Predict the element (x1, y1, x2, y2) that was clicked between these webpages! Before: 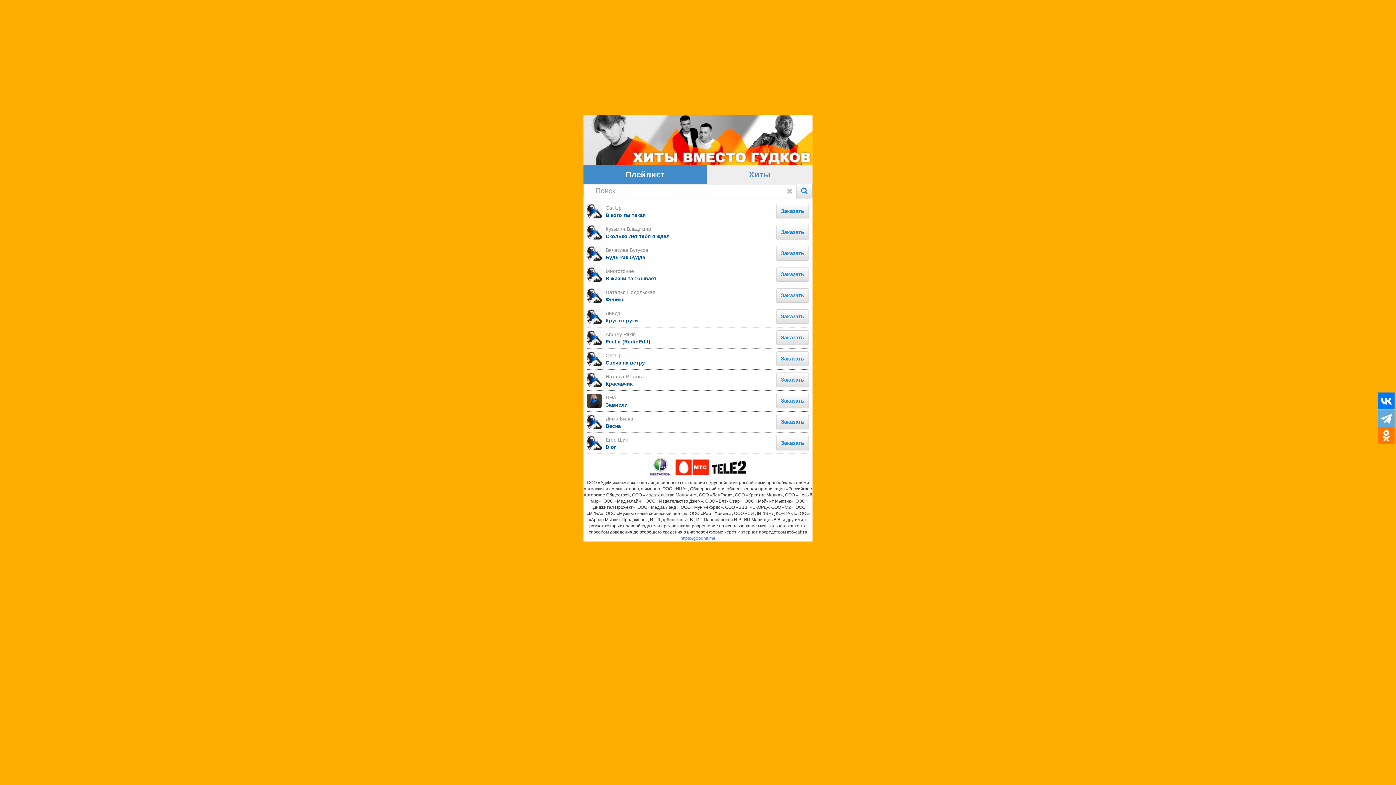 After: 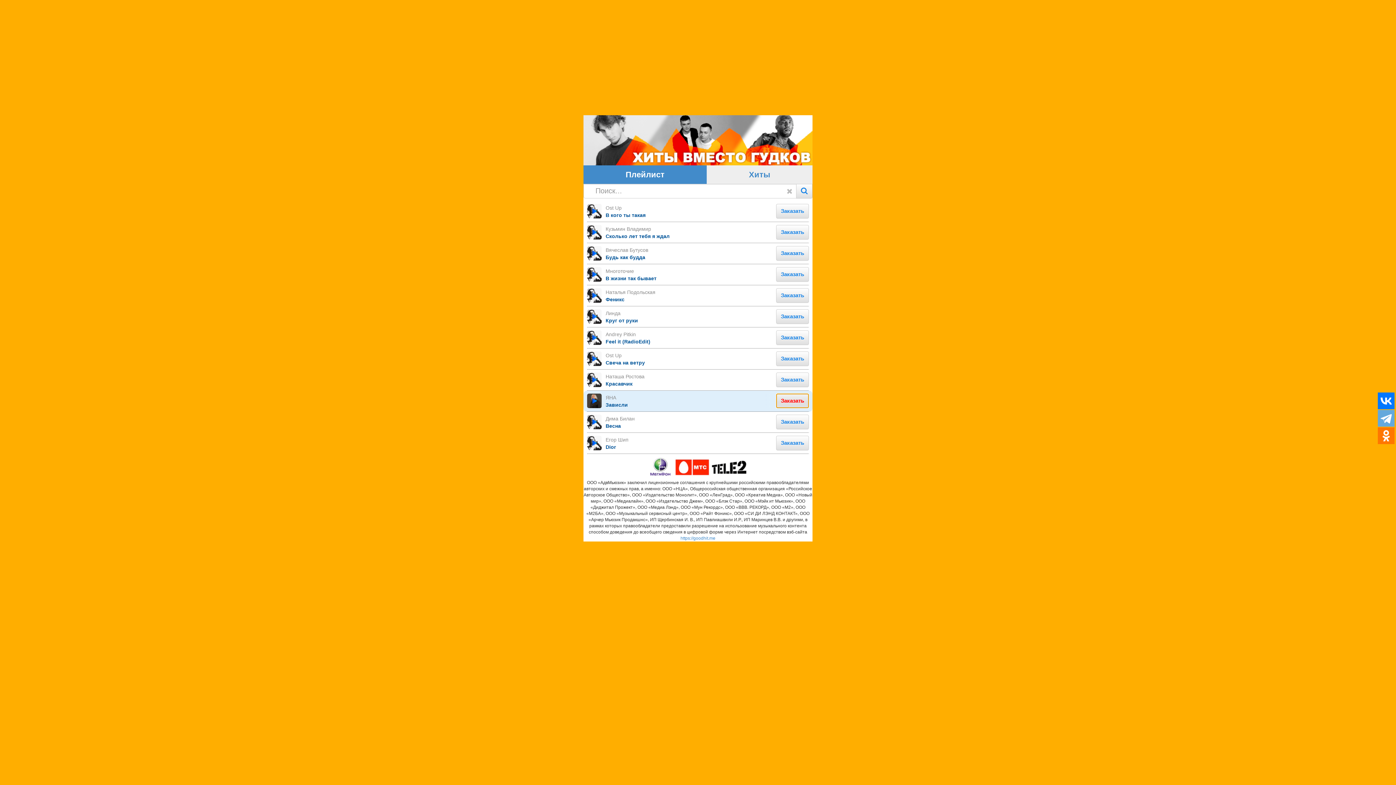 Action: label: Заказать bbox: (776, 397, 809, 403)